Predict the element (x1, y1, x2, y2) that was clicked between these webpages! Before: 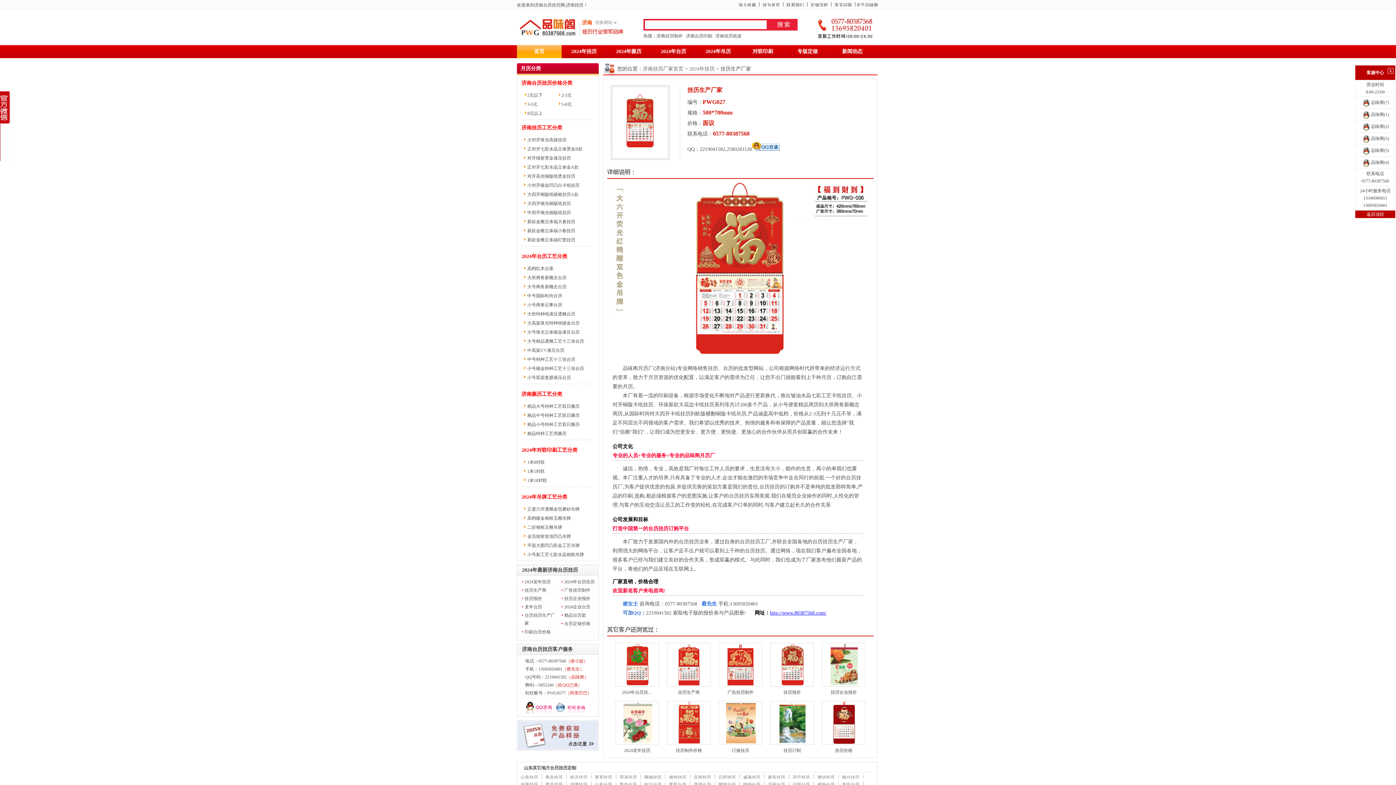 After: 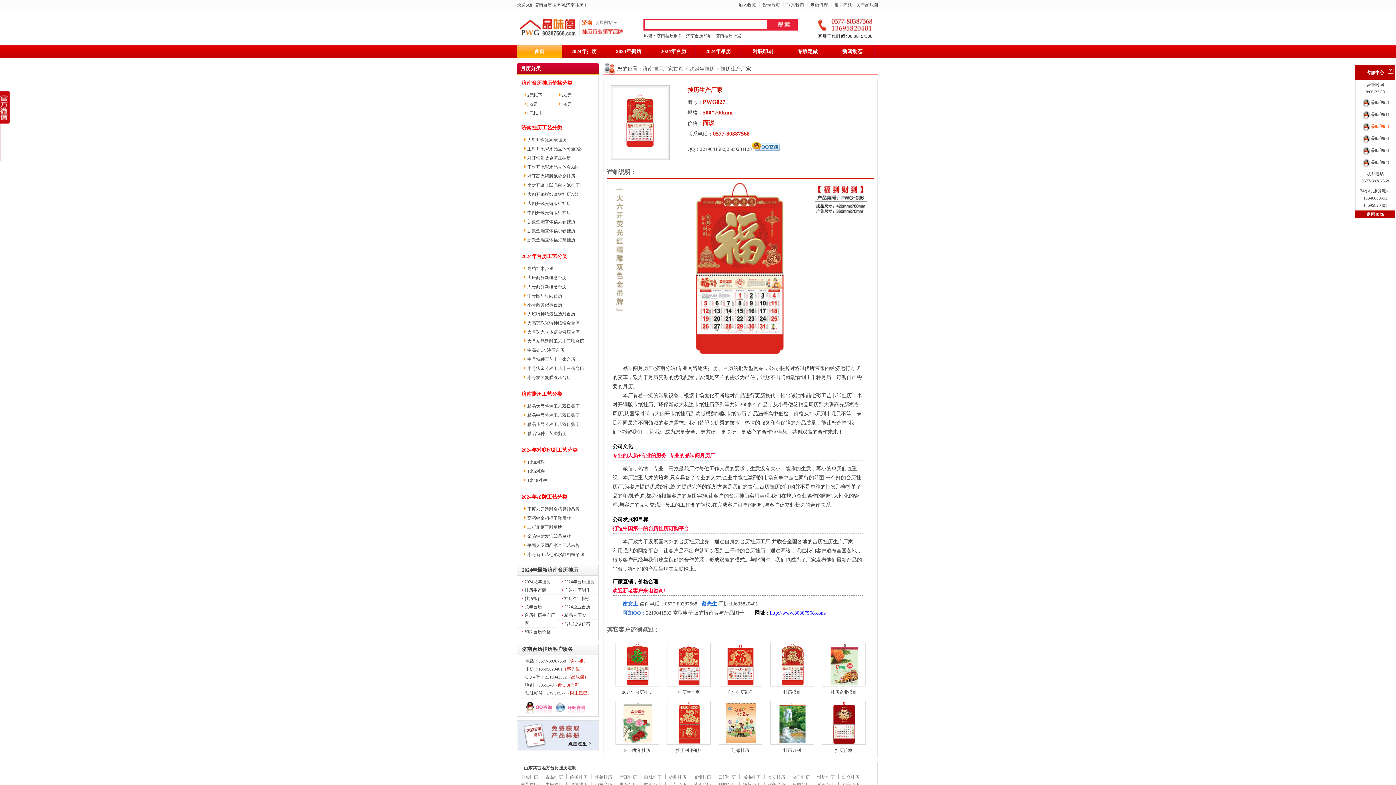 Action: label: 品味阁(2) bbox: (1361, 123, 1389, 129)